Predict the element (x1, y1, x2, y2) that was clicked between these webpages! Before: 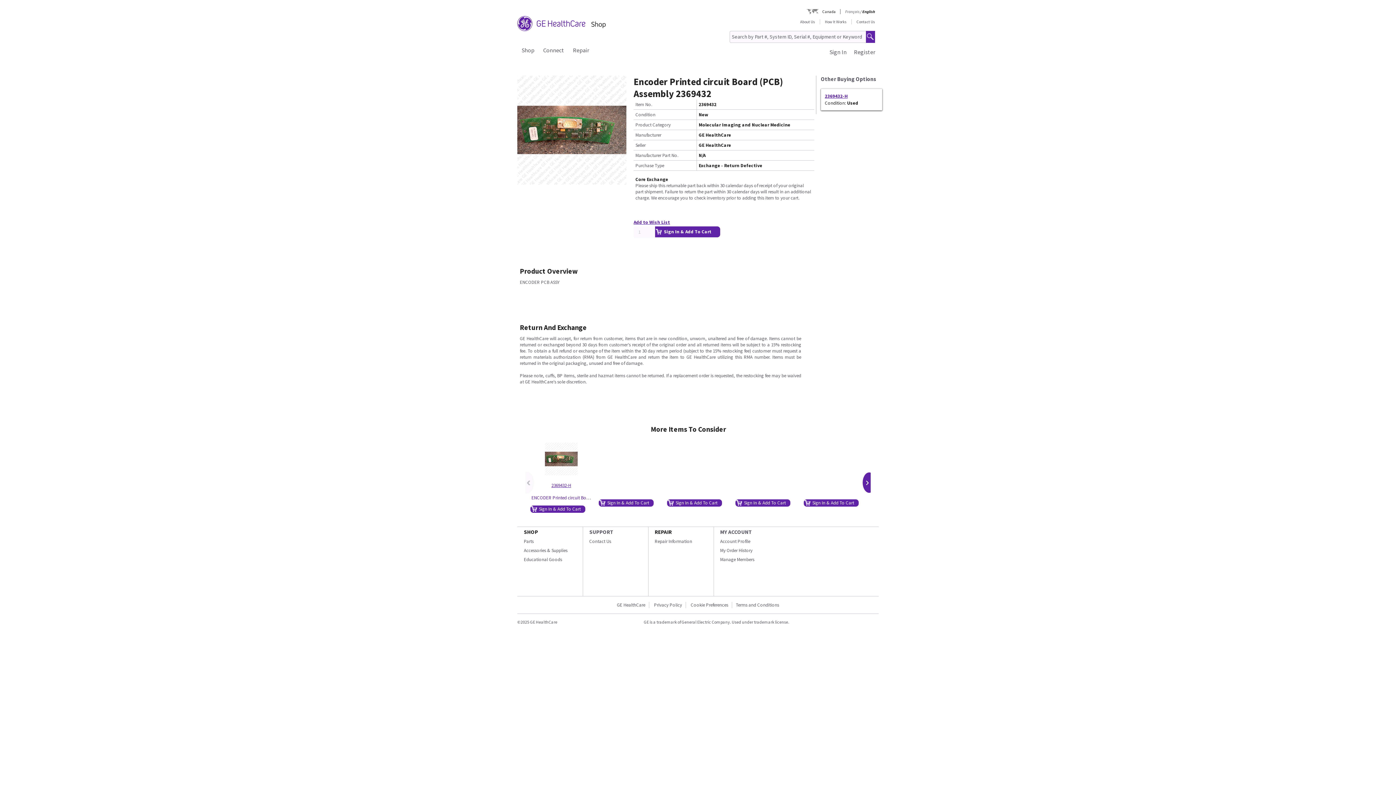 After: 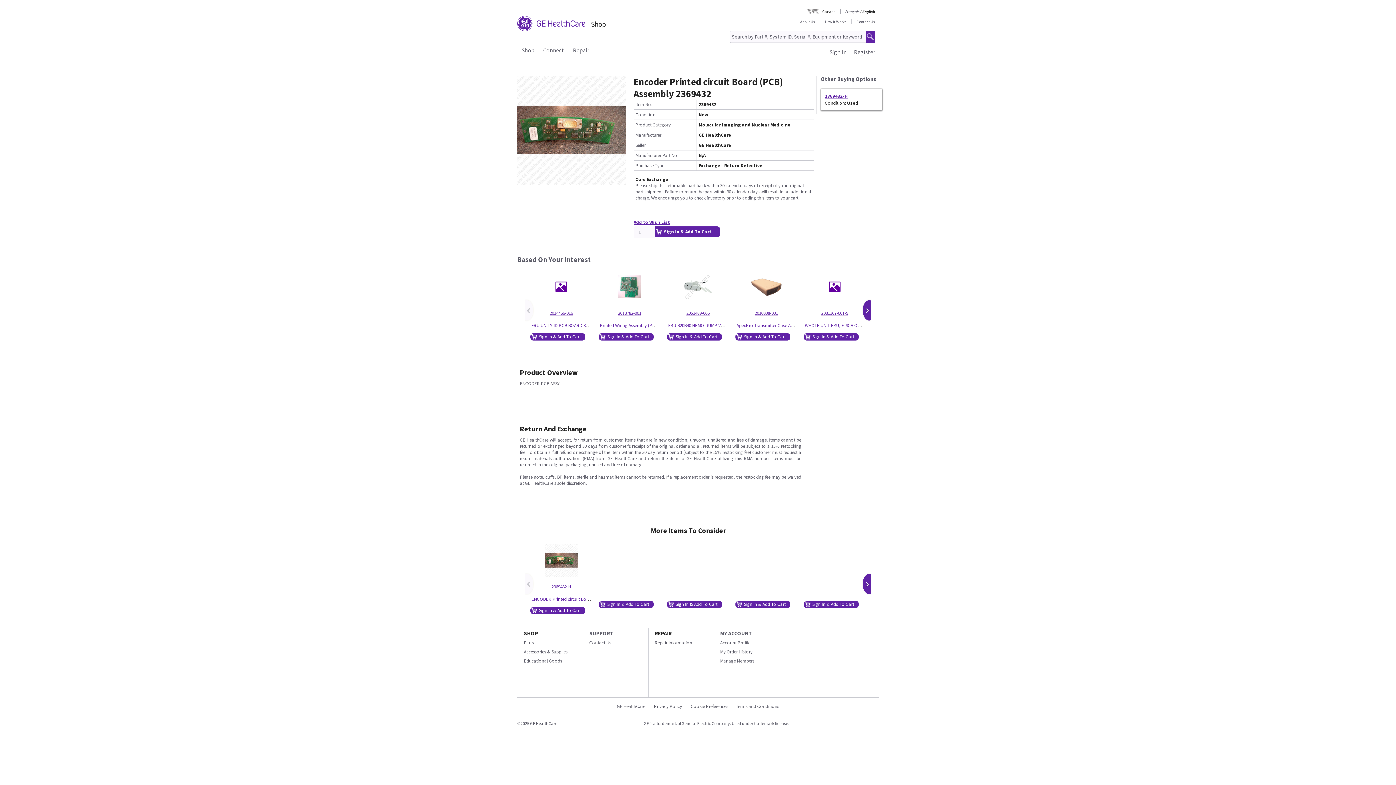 Action: bbox: (667, 442, 730, 475)